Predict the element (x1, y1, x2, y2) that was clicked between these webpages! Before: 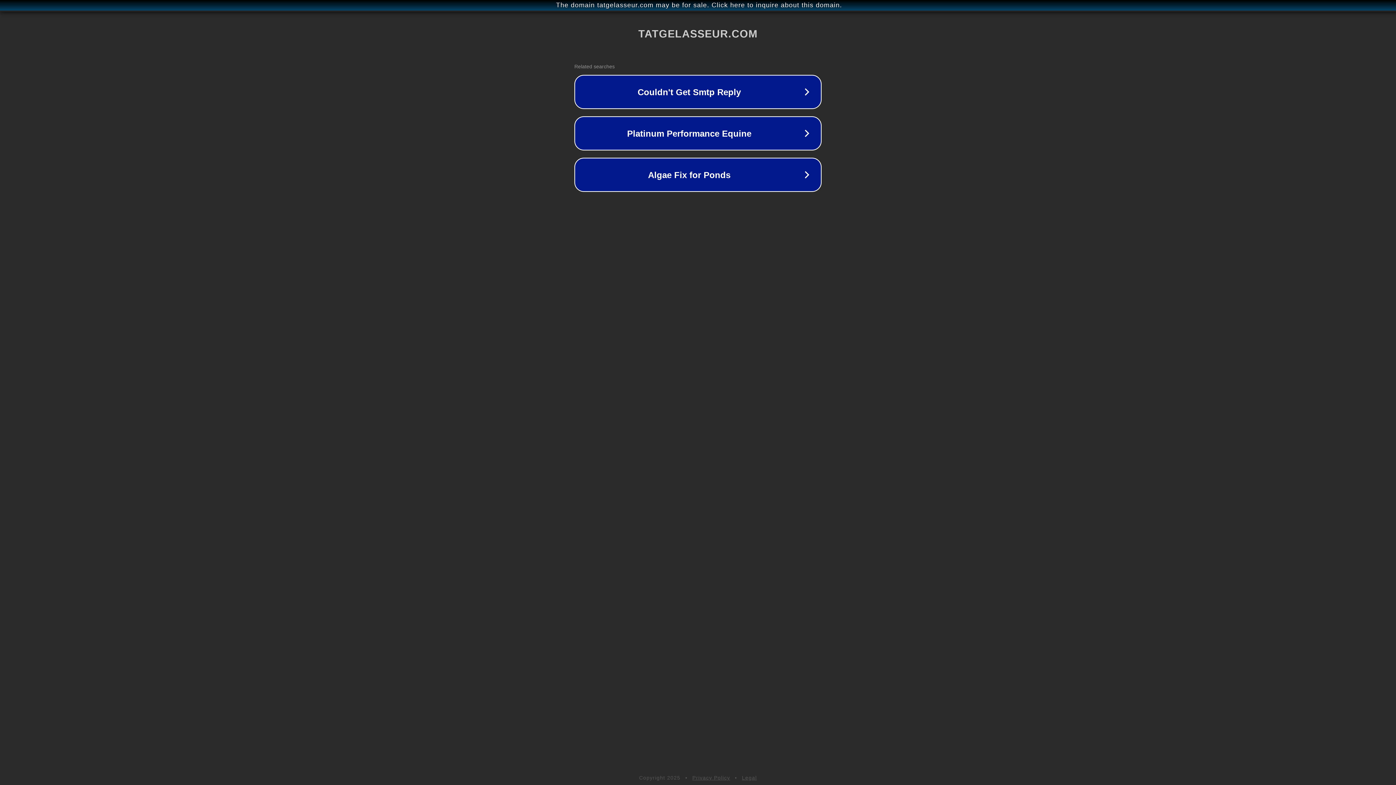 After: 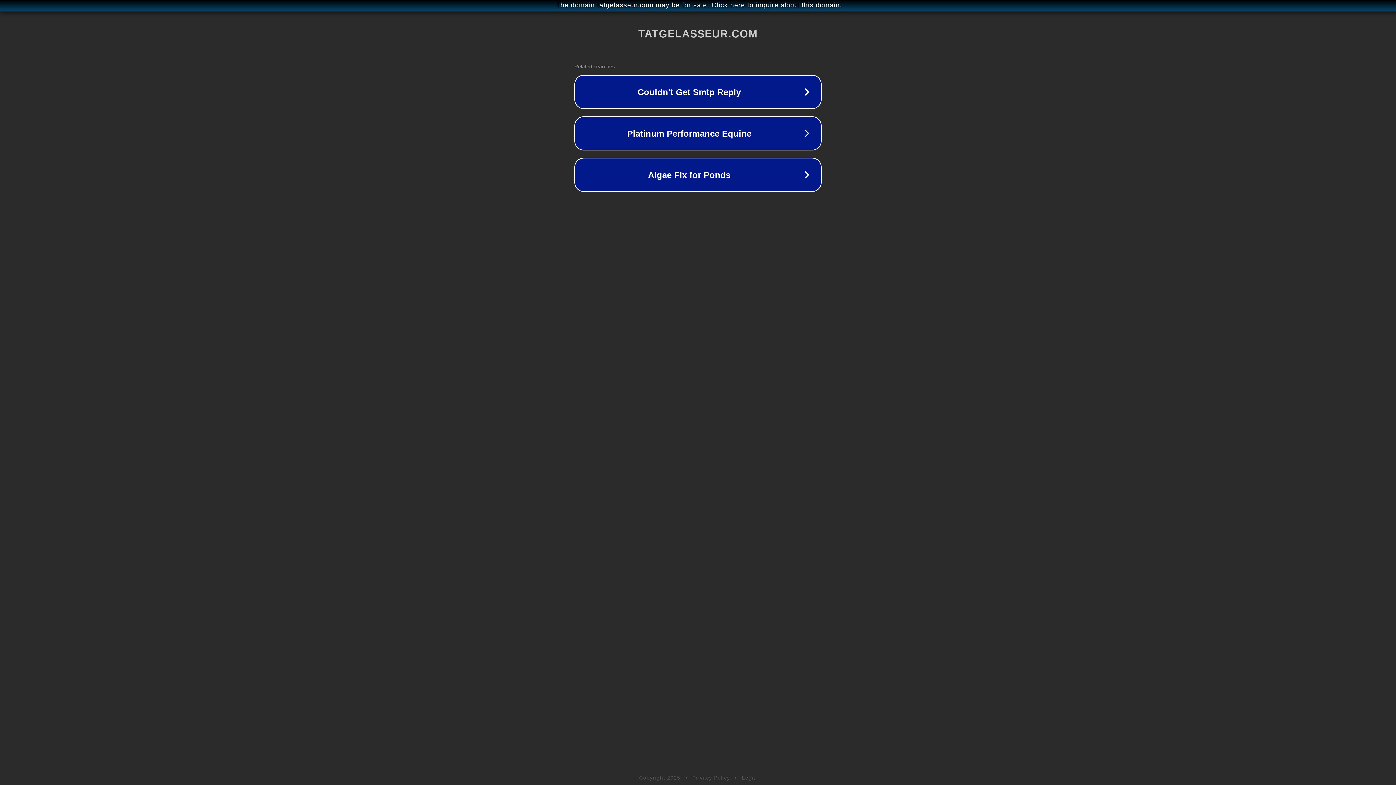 Action: bbox: (742, 775, 757, 781) label: Legal